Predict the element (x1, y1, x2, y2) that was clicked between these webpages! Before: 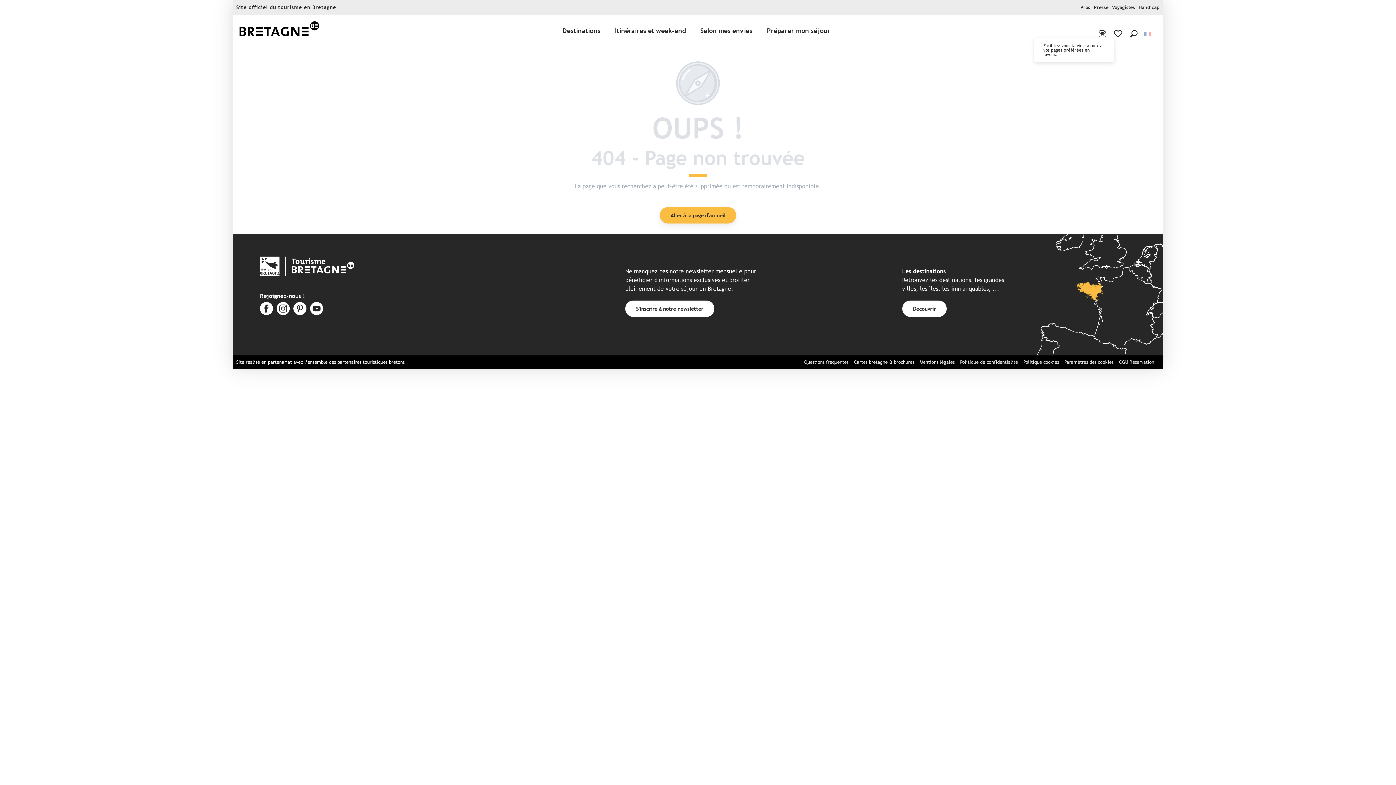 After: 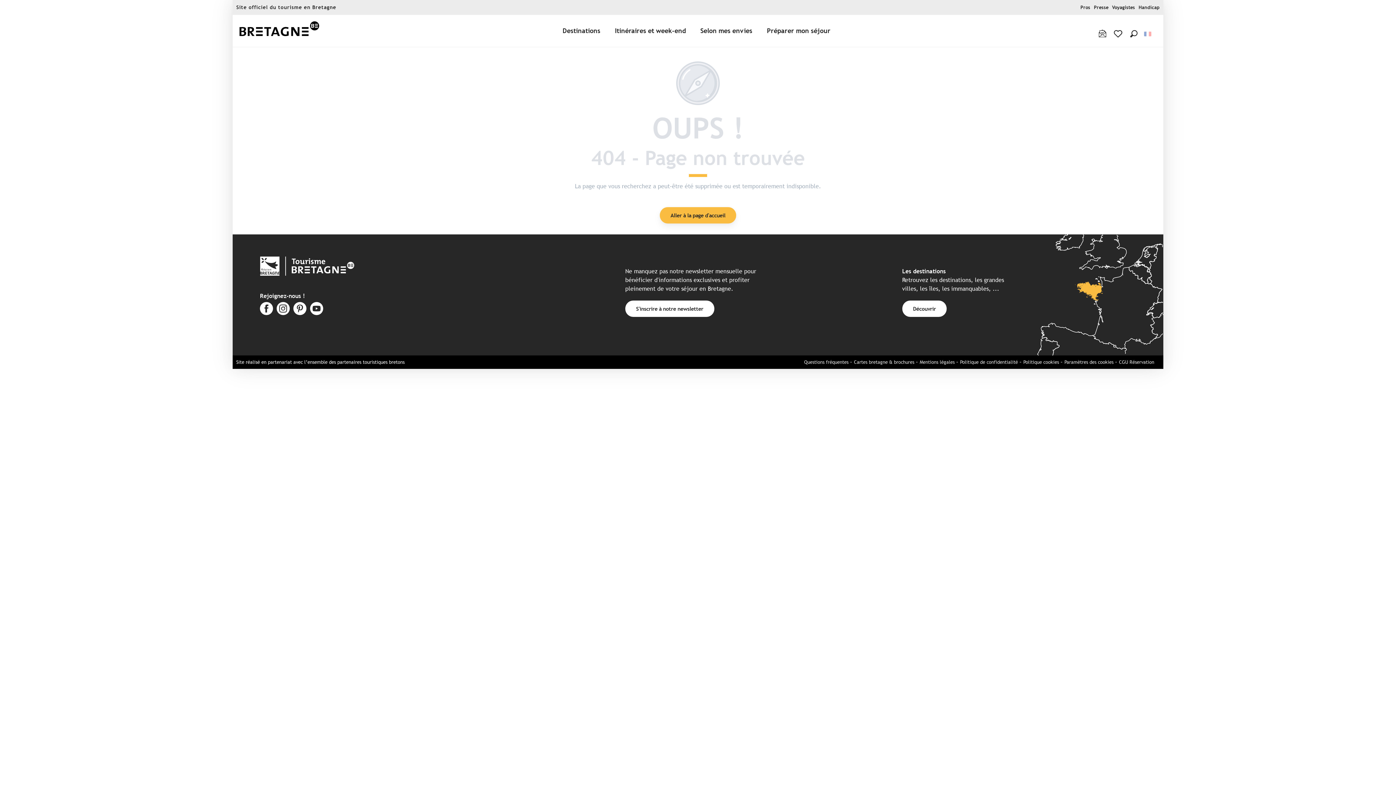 Action: bbox: (260, 256, 354, 278)